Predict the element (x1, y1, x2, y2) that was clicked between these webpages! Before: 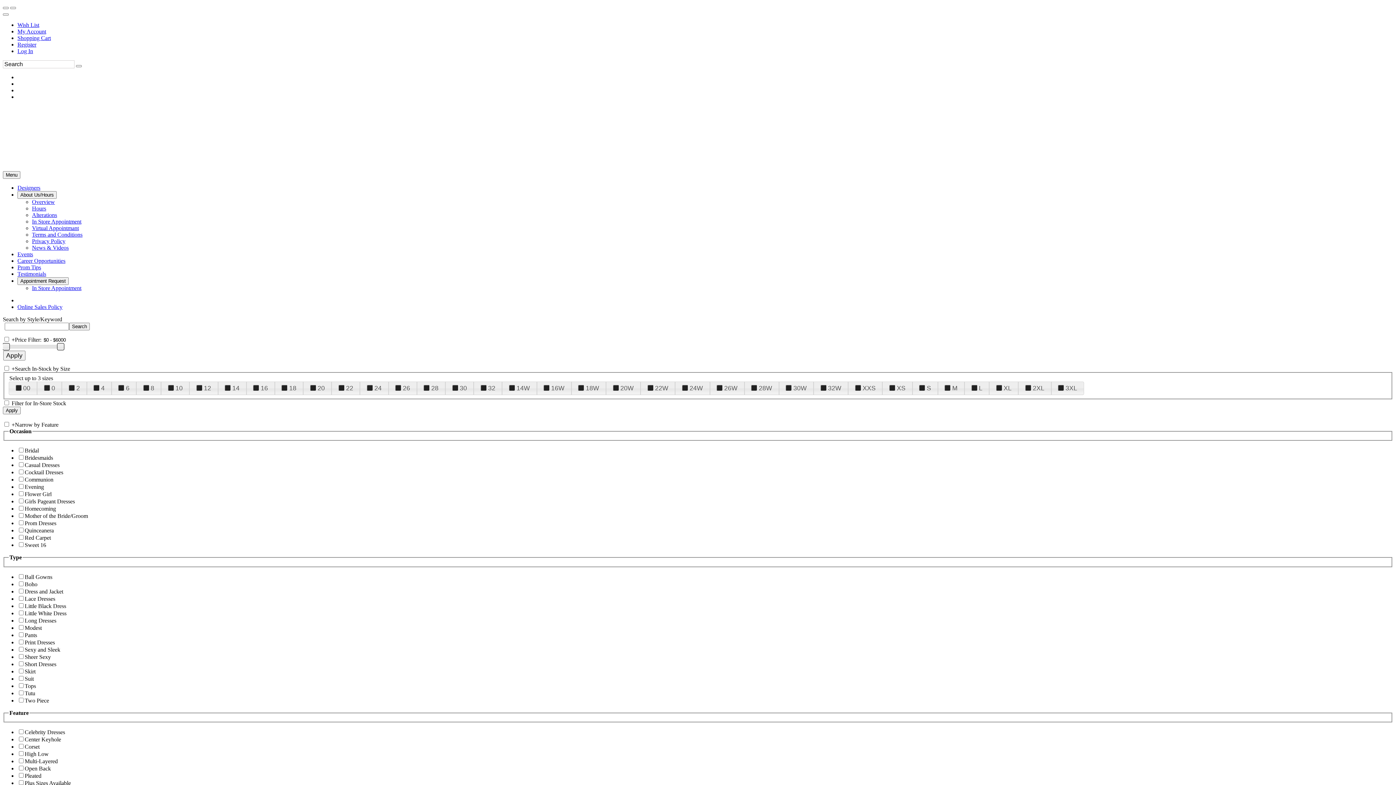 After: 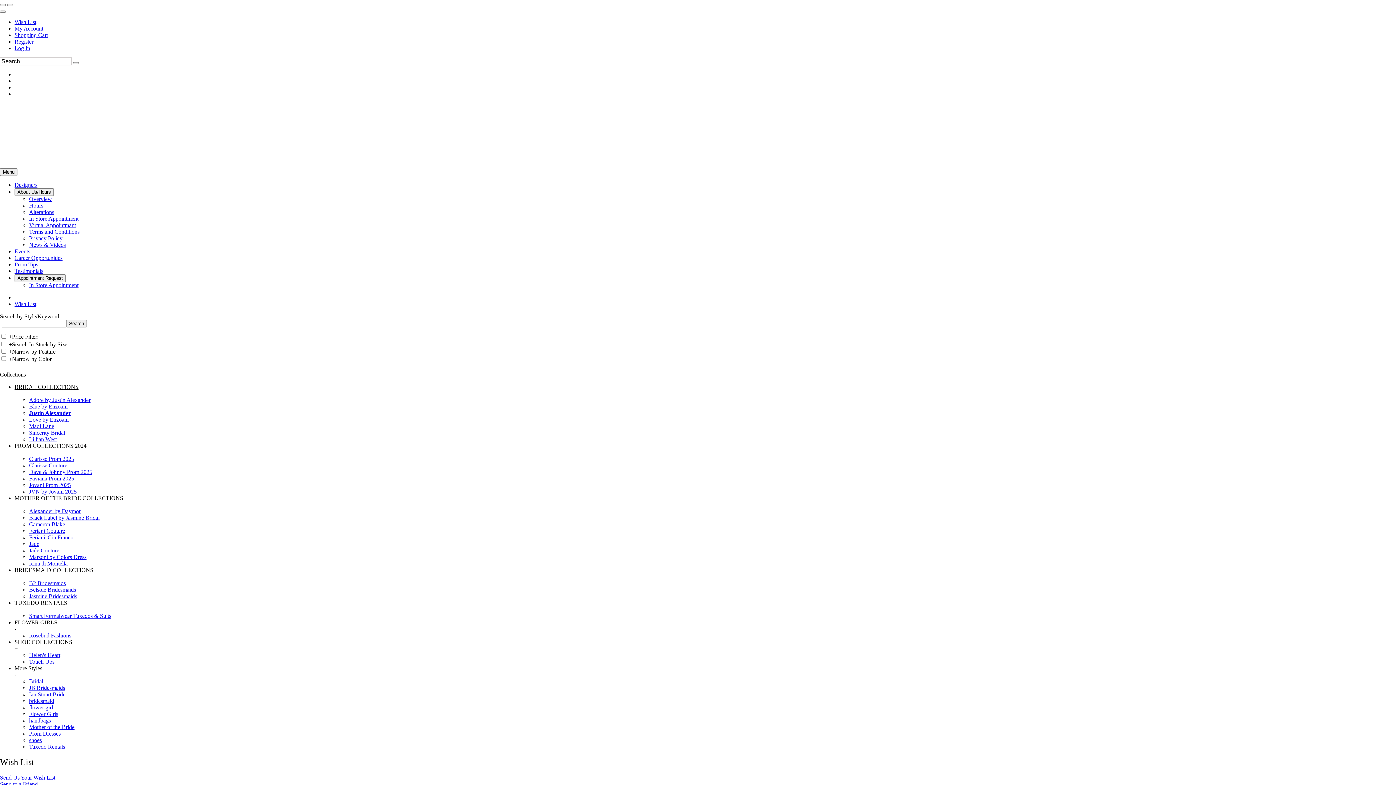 Action: bbox: (10, 6, 16, 9) label: Go to Wish List